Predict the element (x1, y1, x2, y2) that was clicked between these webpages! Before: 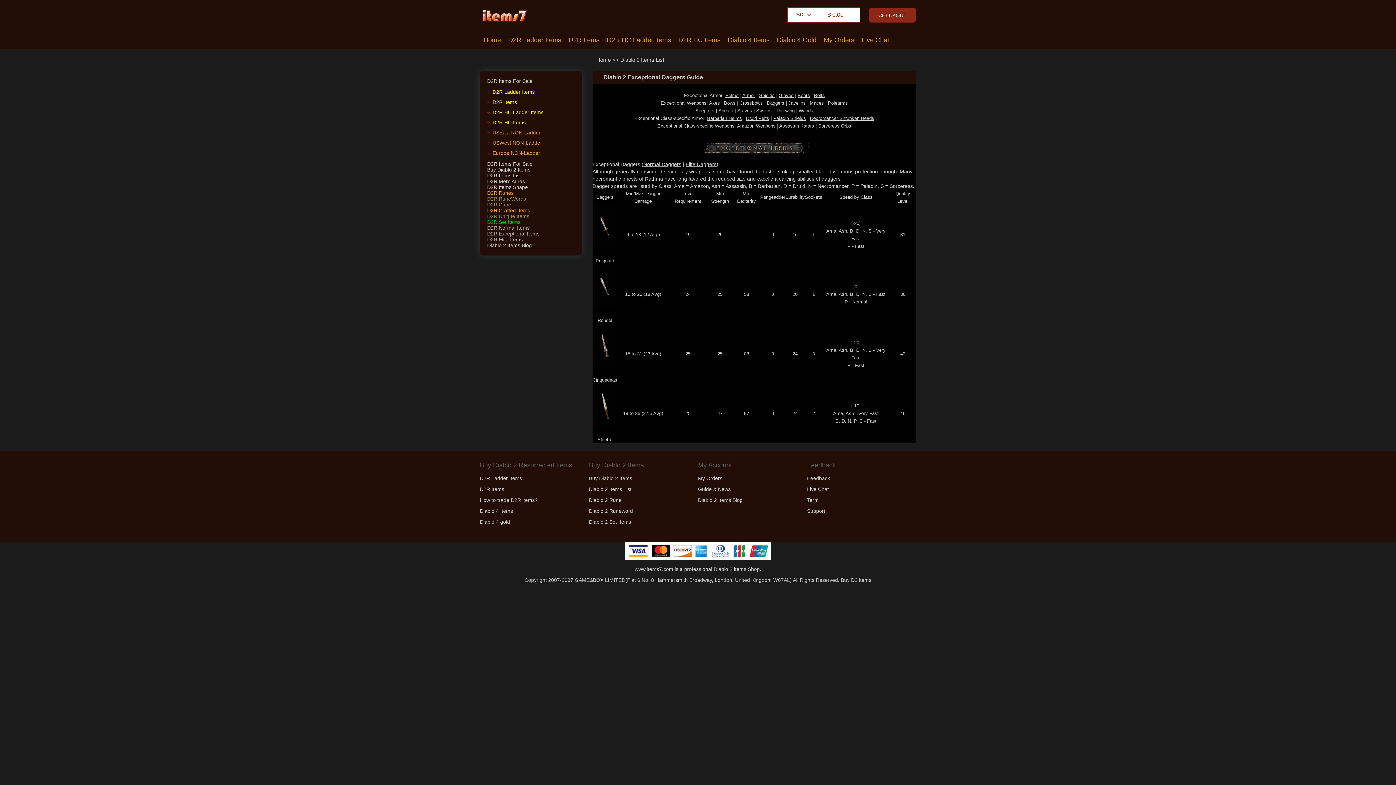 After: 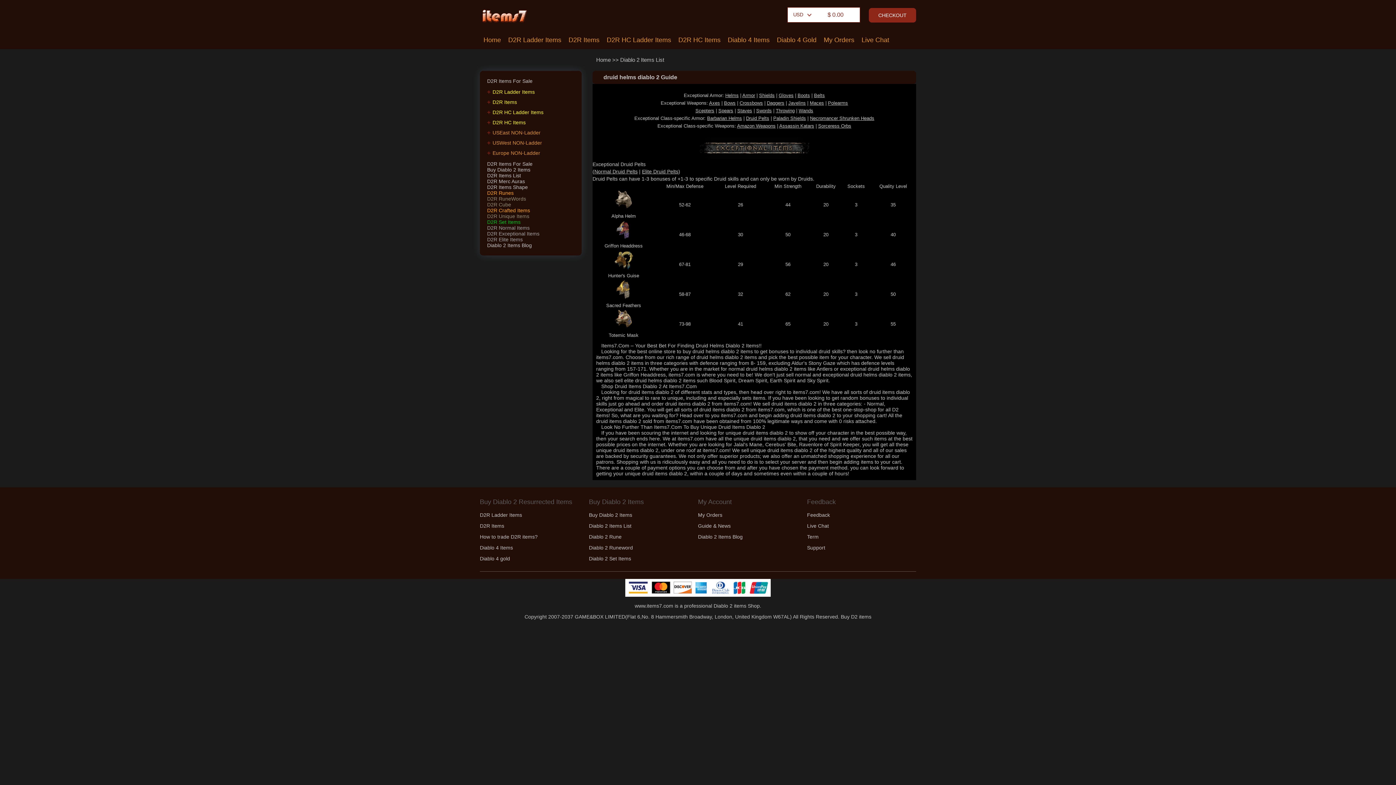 Action: bbox: (746, 115, 769, 121) label: Druid Pelts